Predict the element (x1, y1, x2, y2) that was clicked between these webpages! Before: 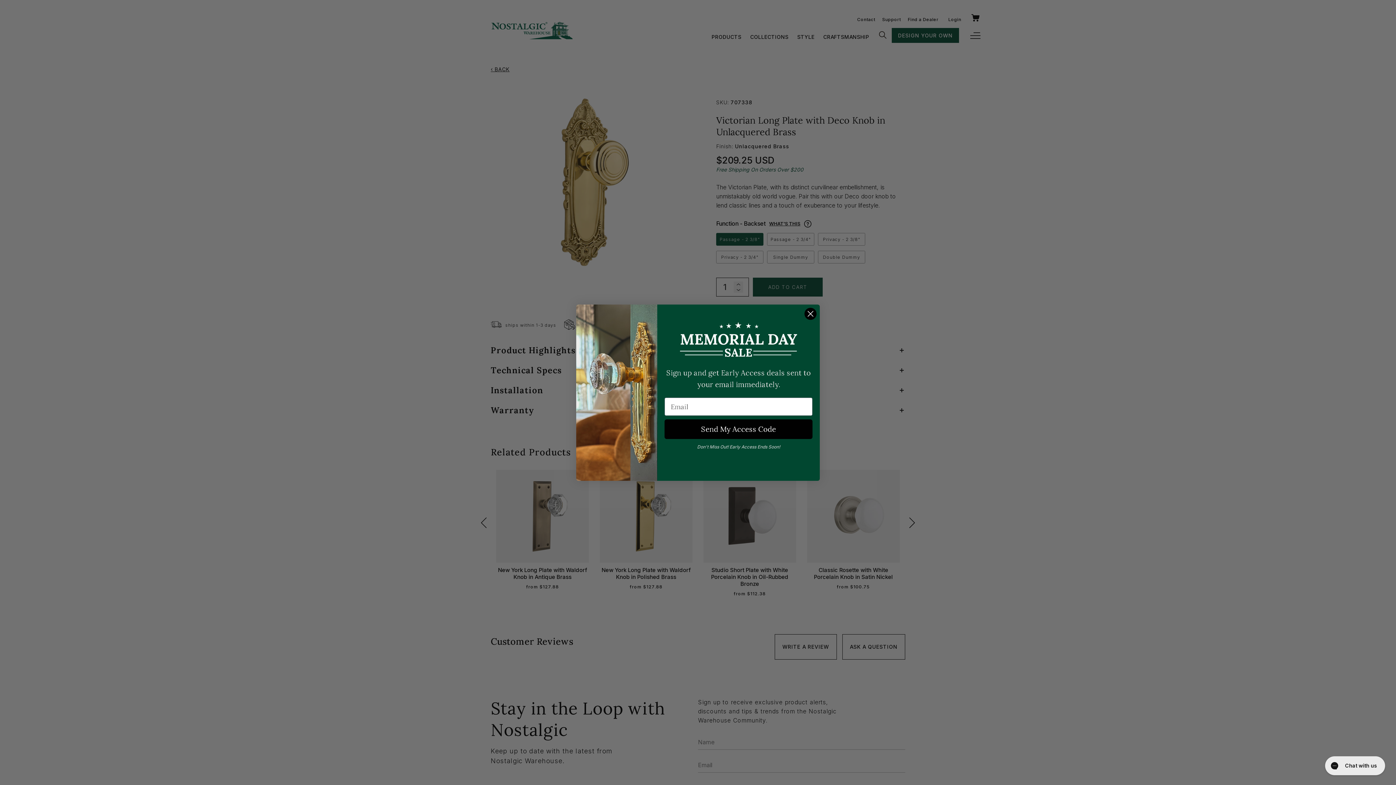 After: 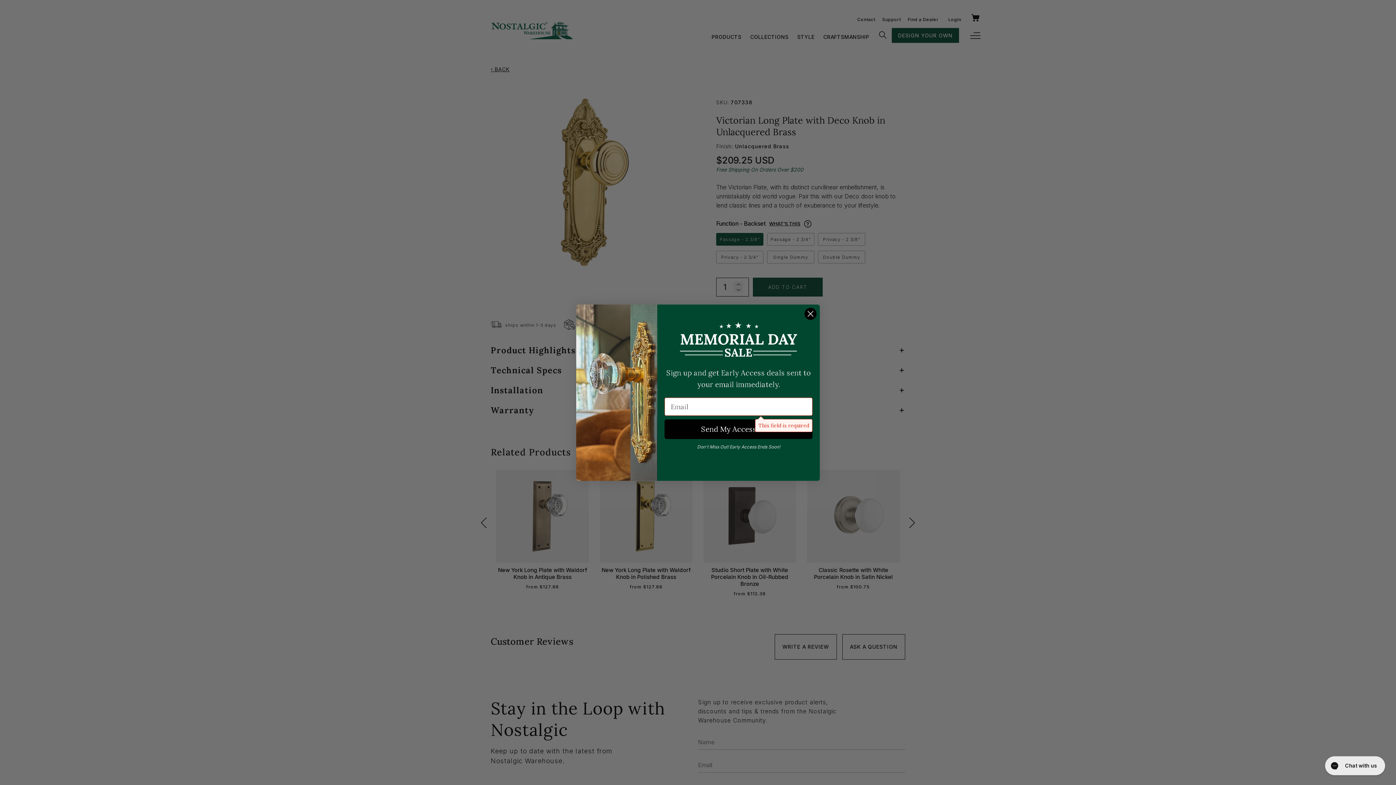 Action: bbox: (664, 419, 812, 439) label: Send My Access Code